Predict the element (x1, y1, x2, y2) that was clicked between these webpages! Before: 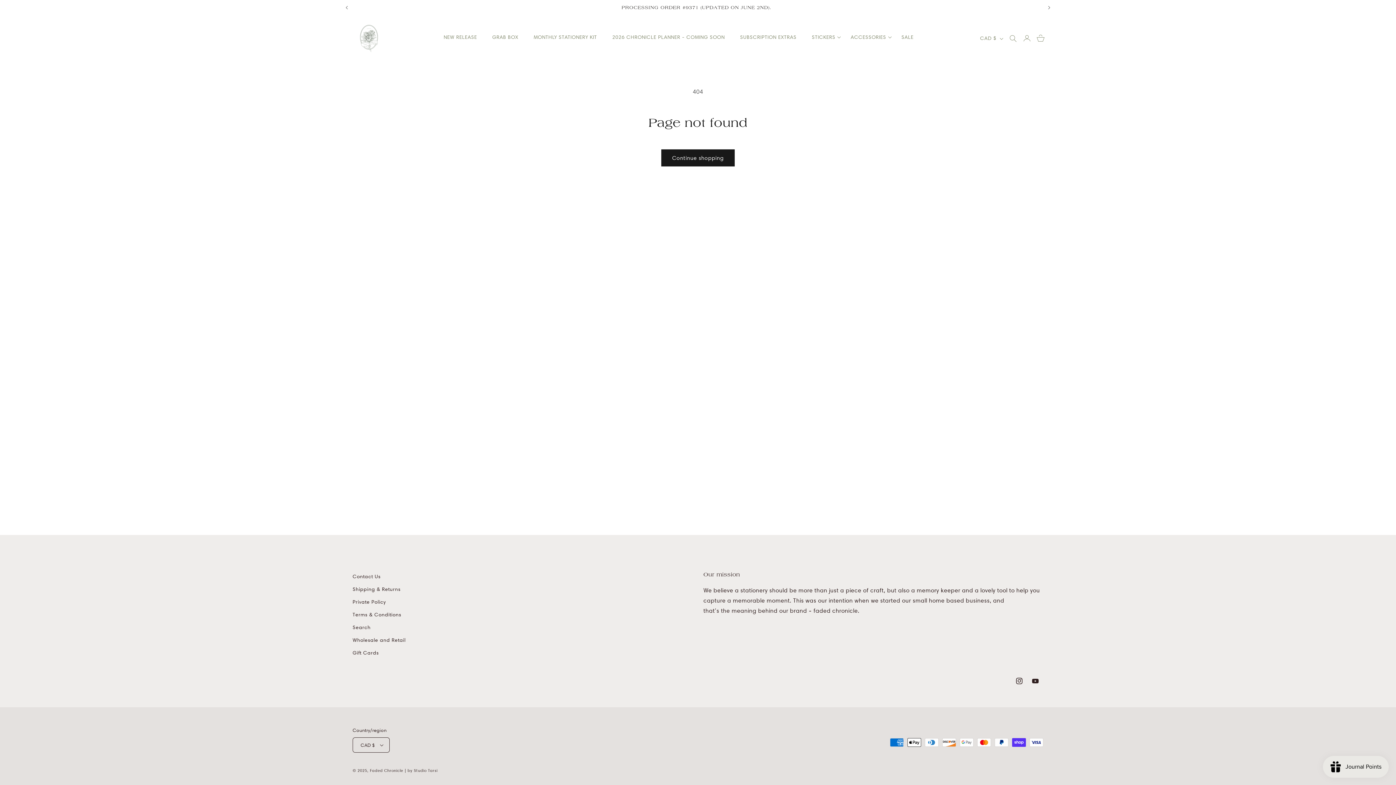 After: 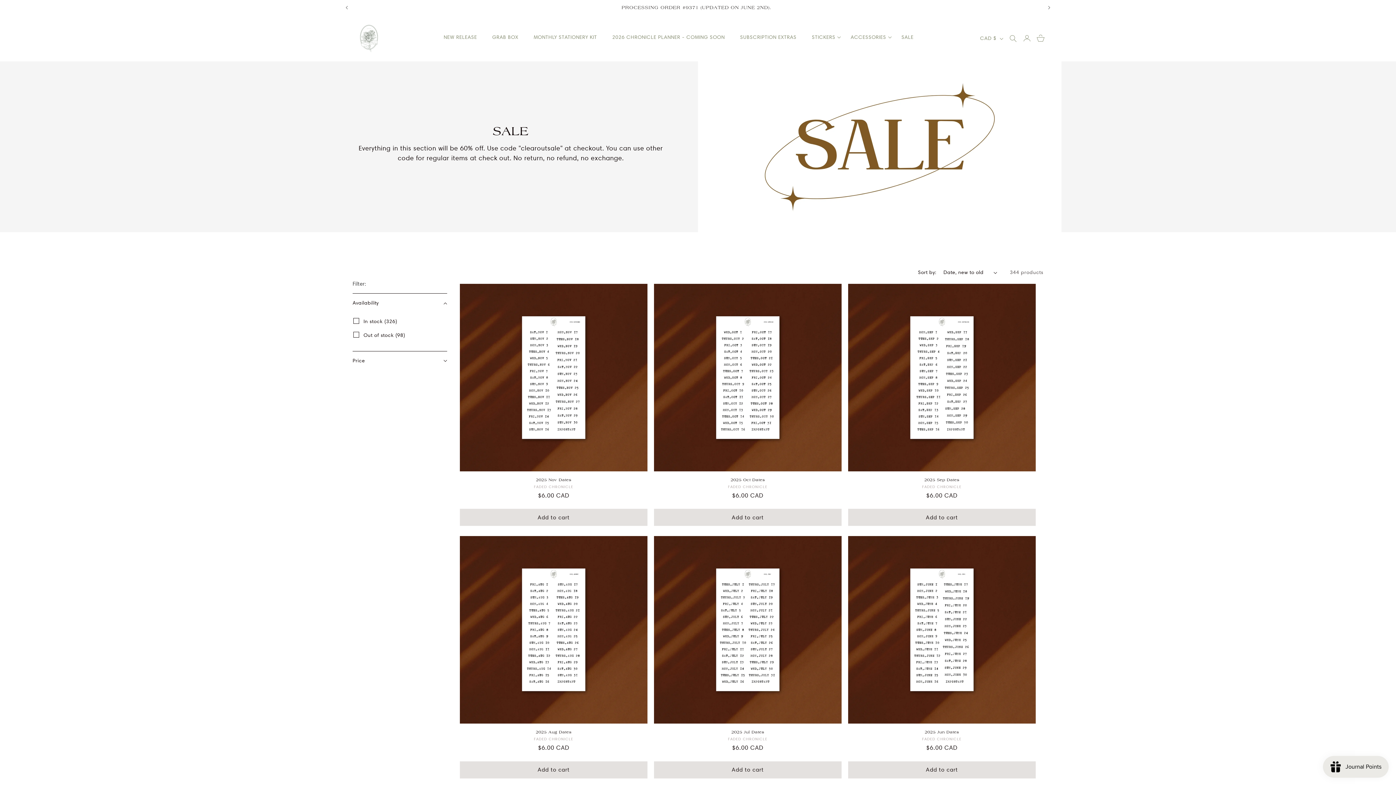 Action: bbox: (897, 29, 924, 44) label: SALE